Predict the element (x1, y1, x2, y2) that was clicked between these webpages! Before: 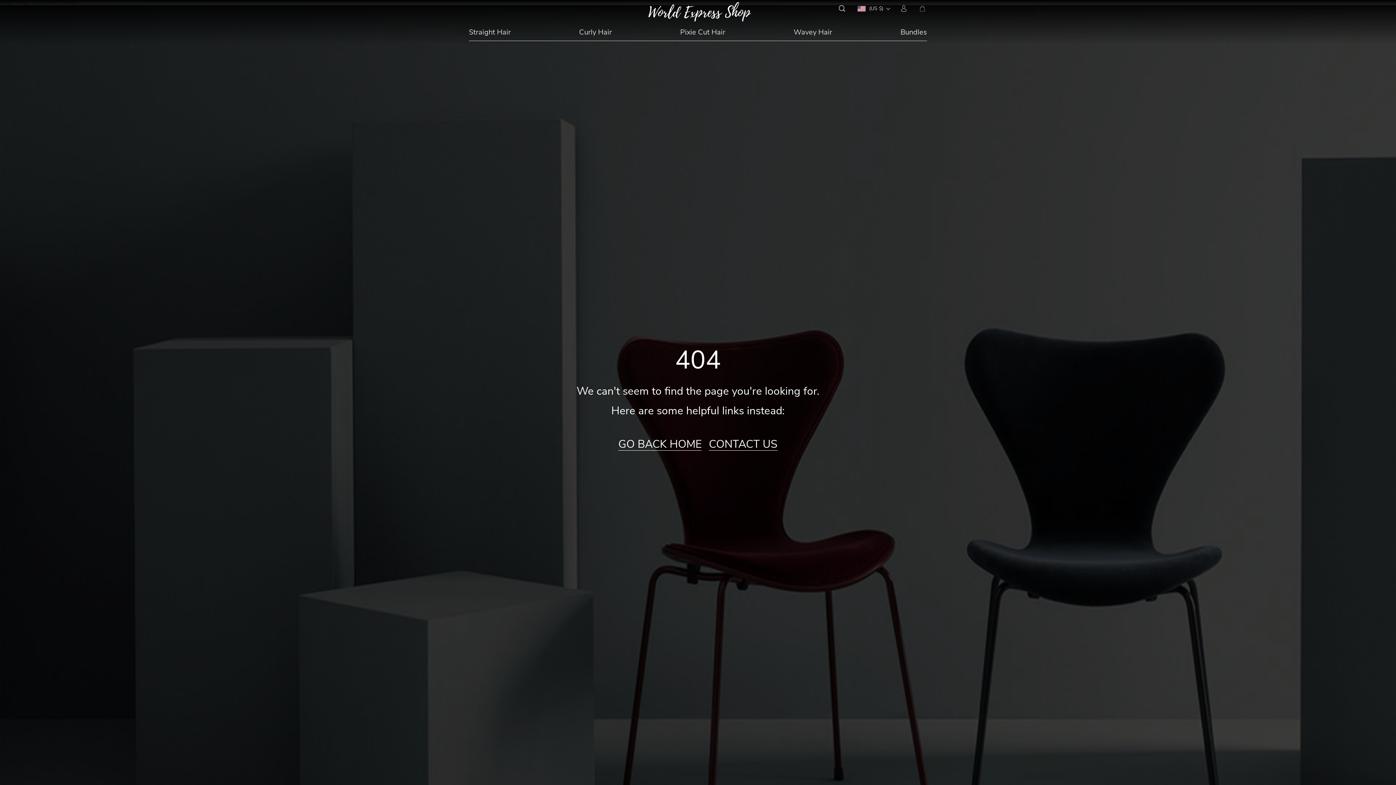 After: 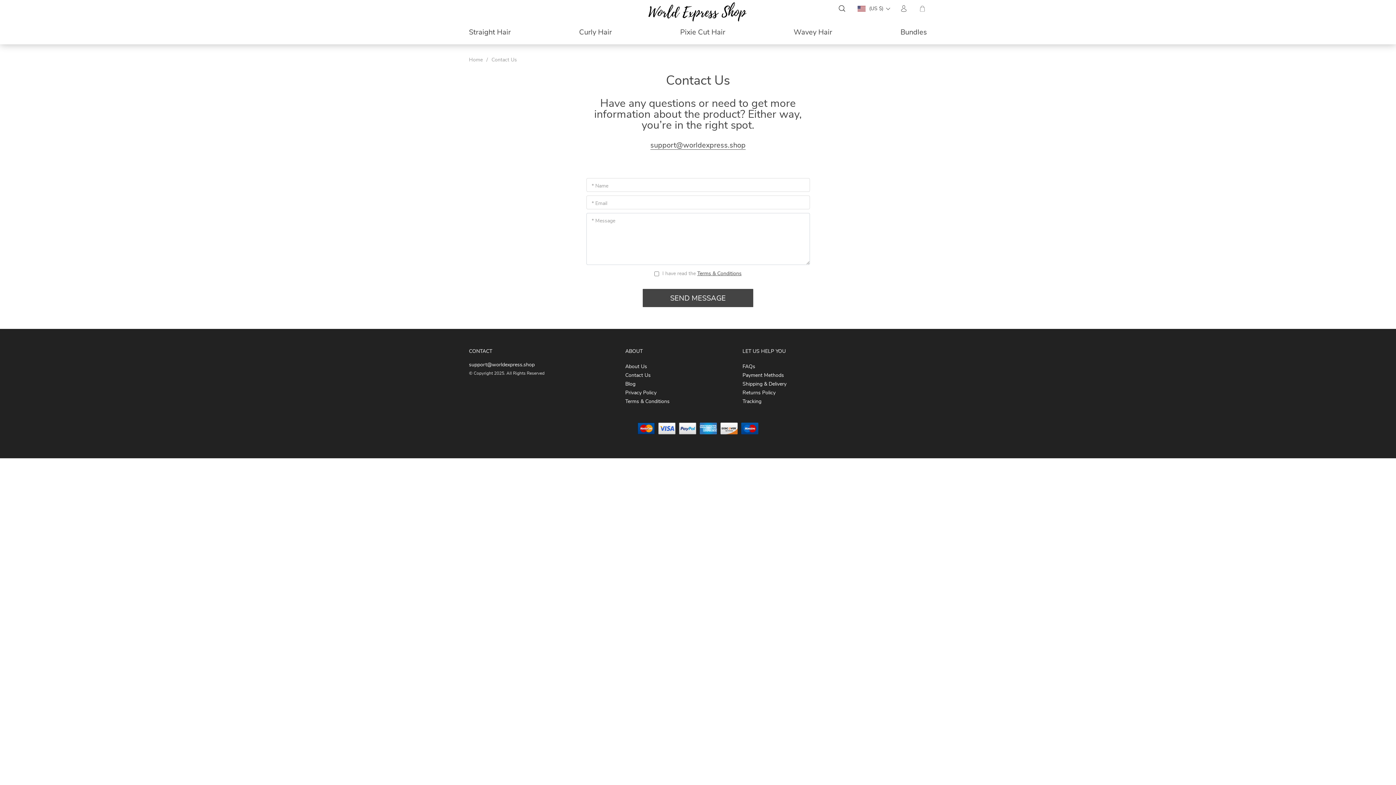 Action: bbox: (709, 439, 777, 450) label: CONTACT US